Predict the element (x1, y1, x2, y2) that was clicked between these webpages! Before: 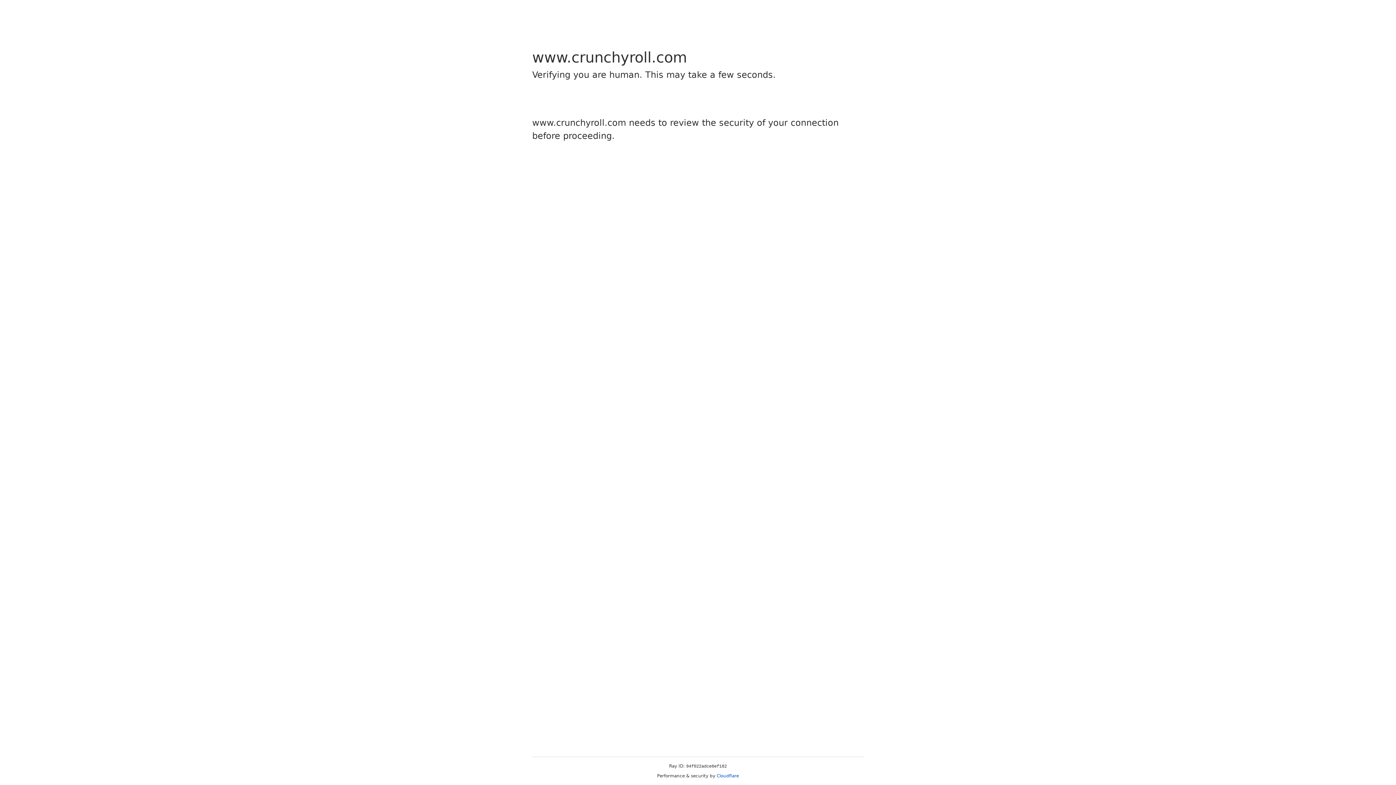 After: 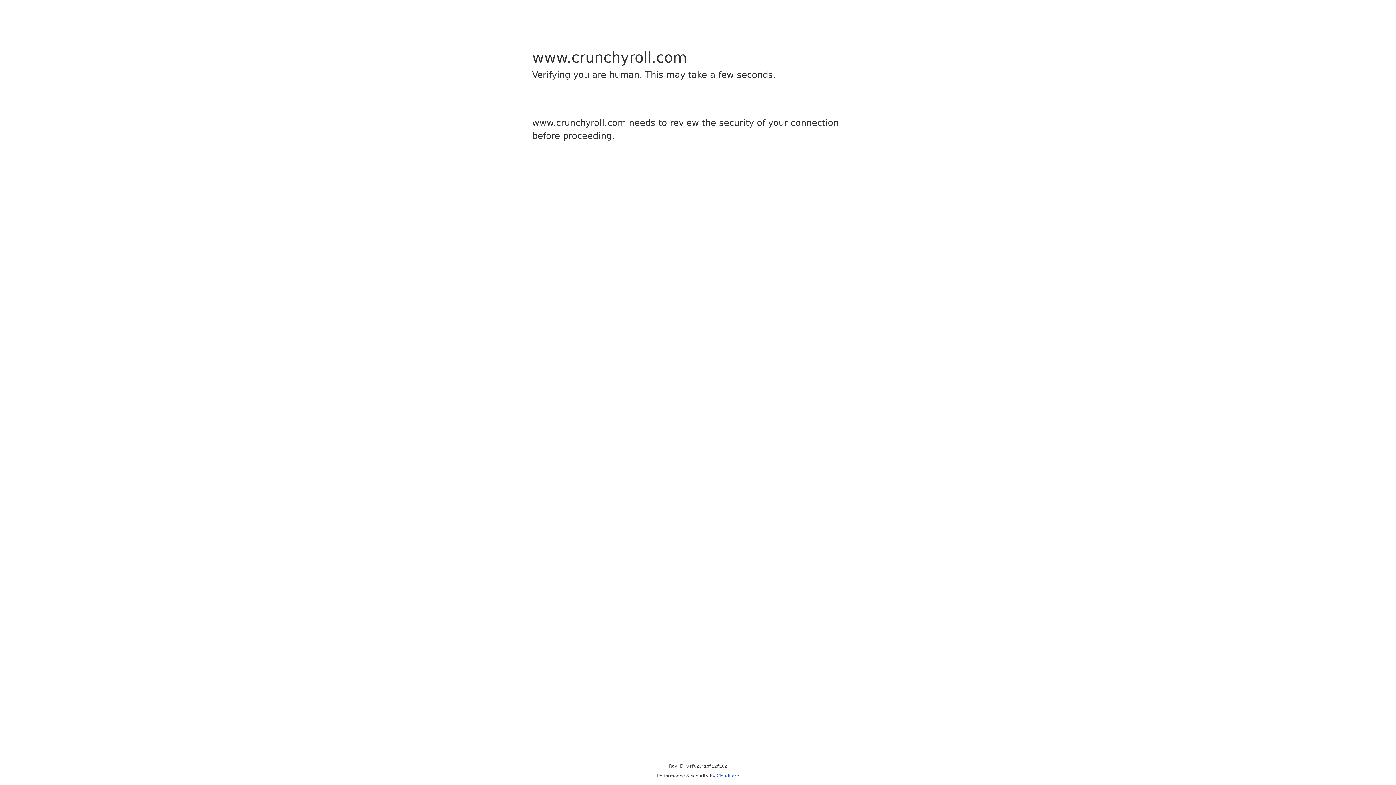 Action: label: Cloudflare bbox: (716, 773, 739, 778)